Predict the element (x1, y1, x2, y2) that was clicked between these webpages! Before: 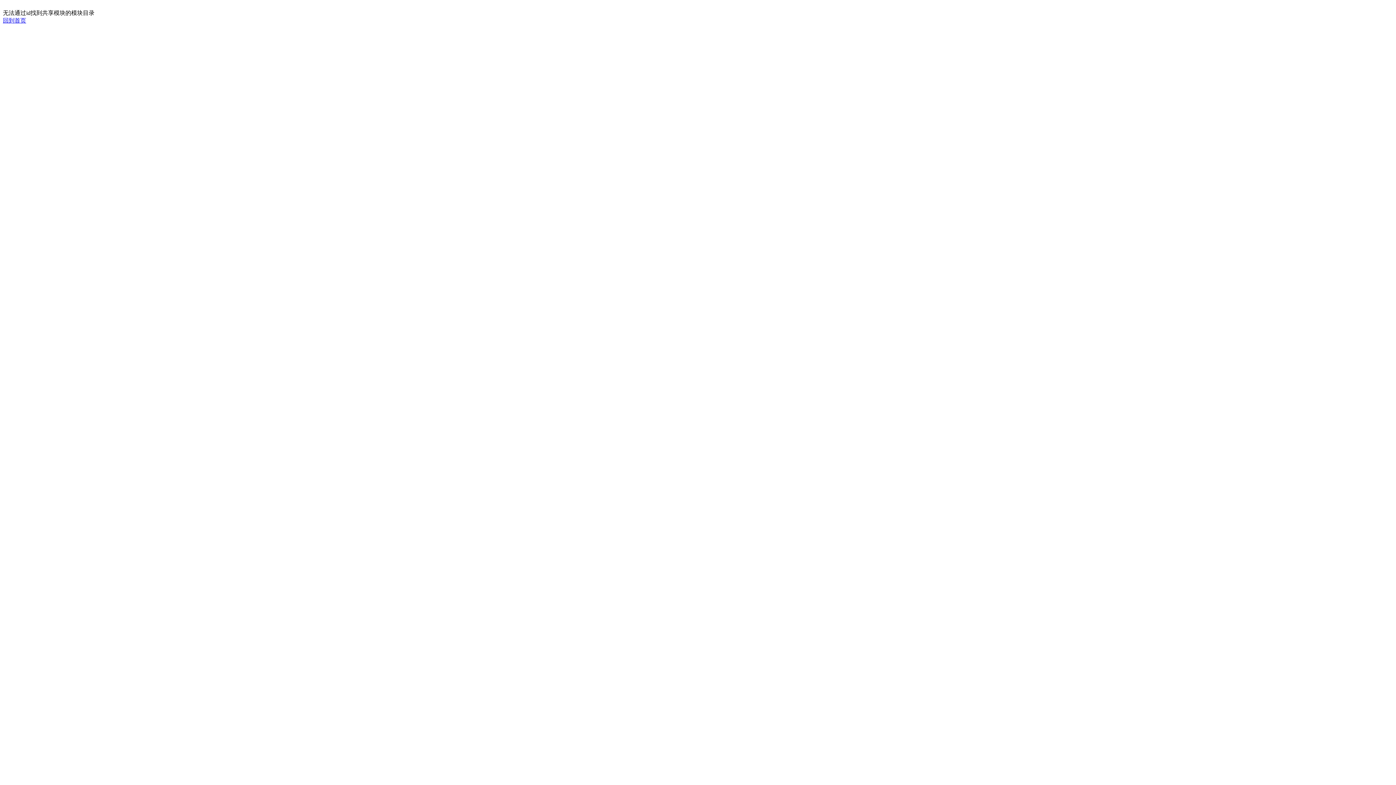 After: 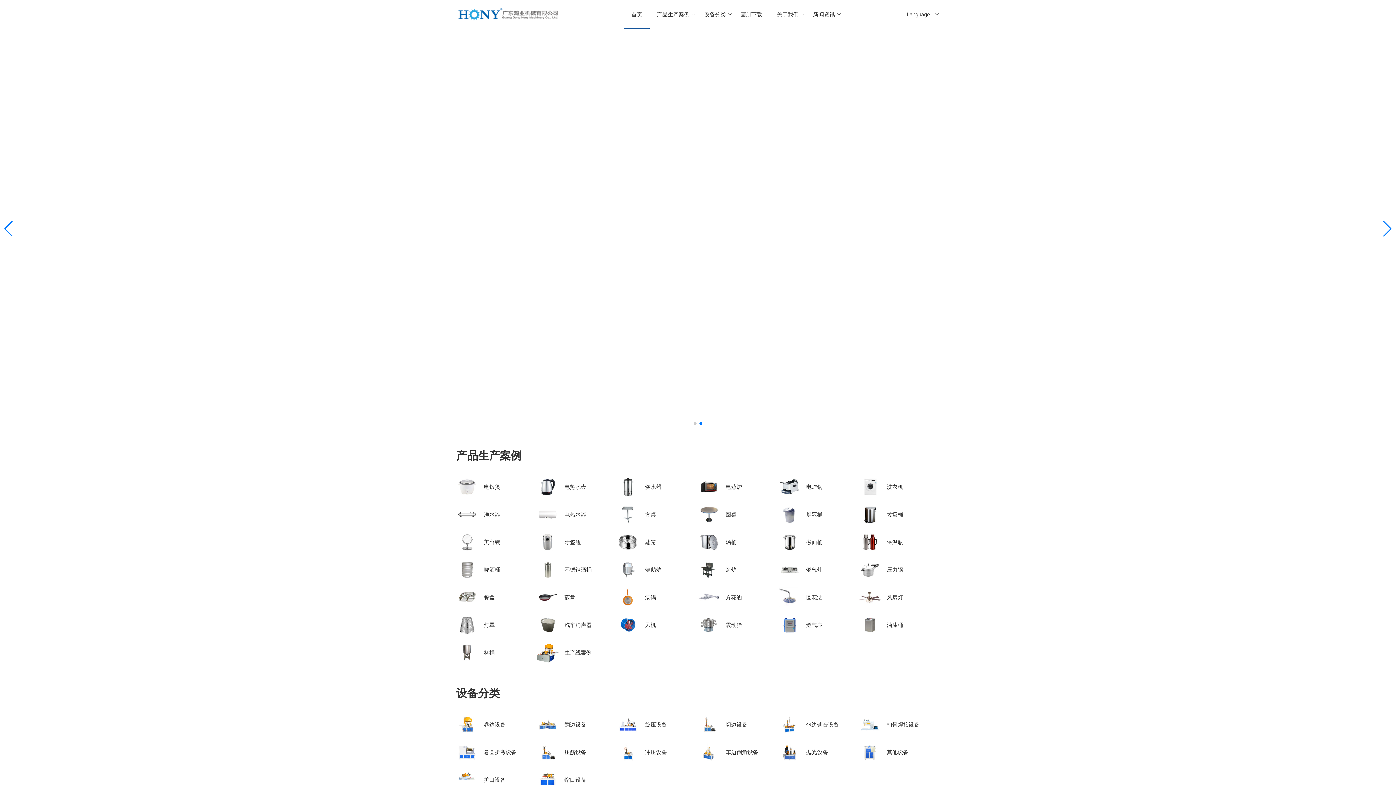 Action: bbox: (2, 17, 26, 23) label: 回到首页